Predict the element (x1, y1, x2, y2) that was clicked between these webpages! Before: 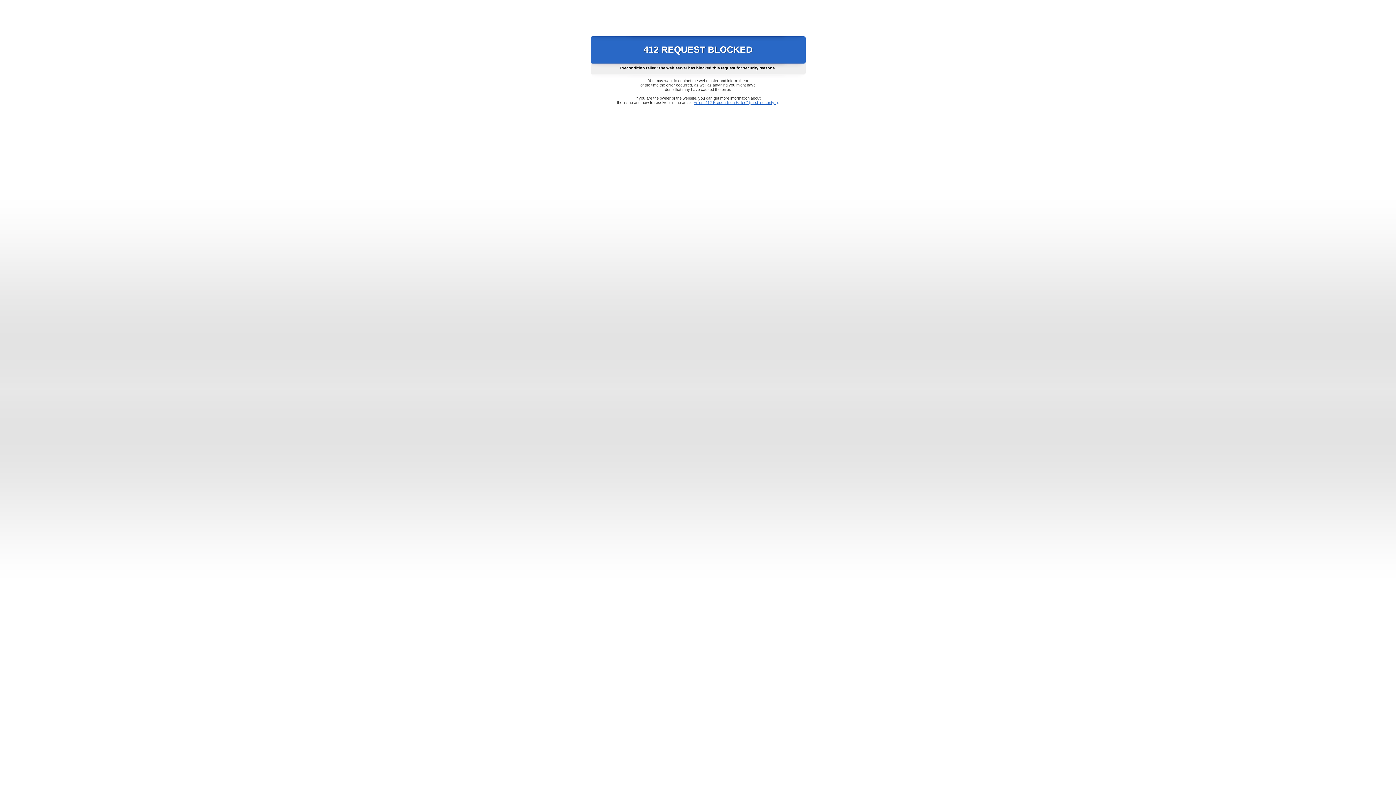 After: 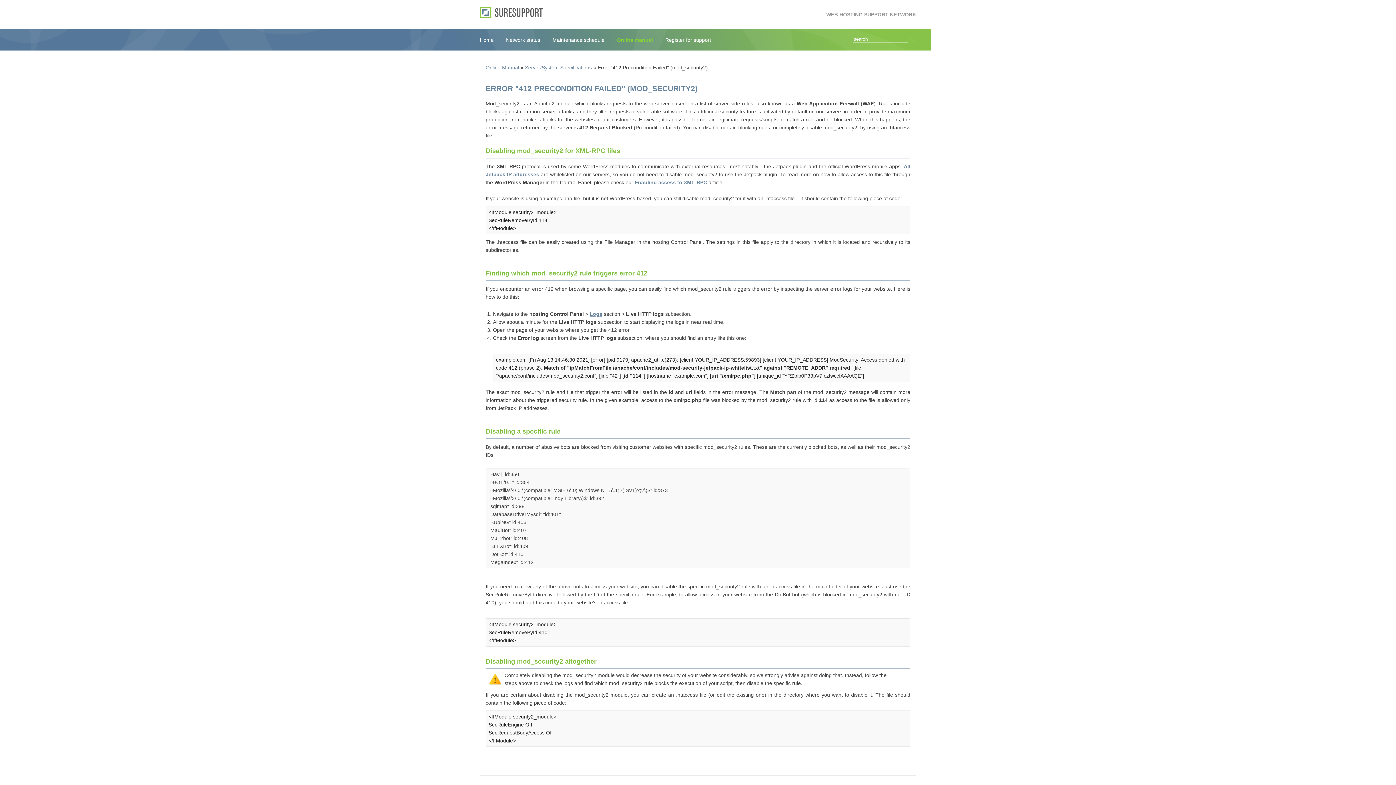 Action: label: Error "412 Precondition Failed" (mod_security2) bbox: (693, 100, 778, 104)